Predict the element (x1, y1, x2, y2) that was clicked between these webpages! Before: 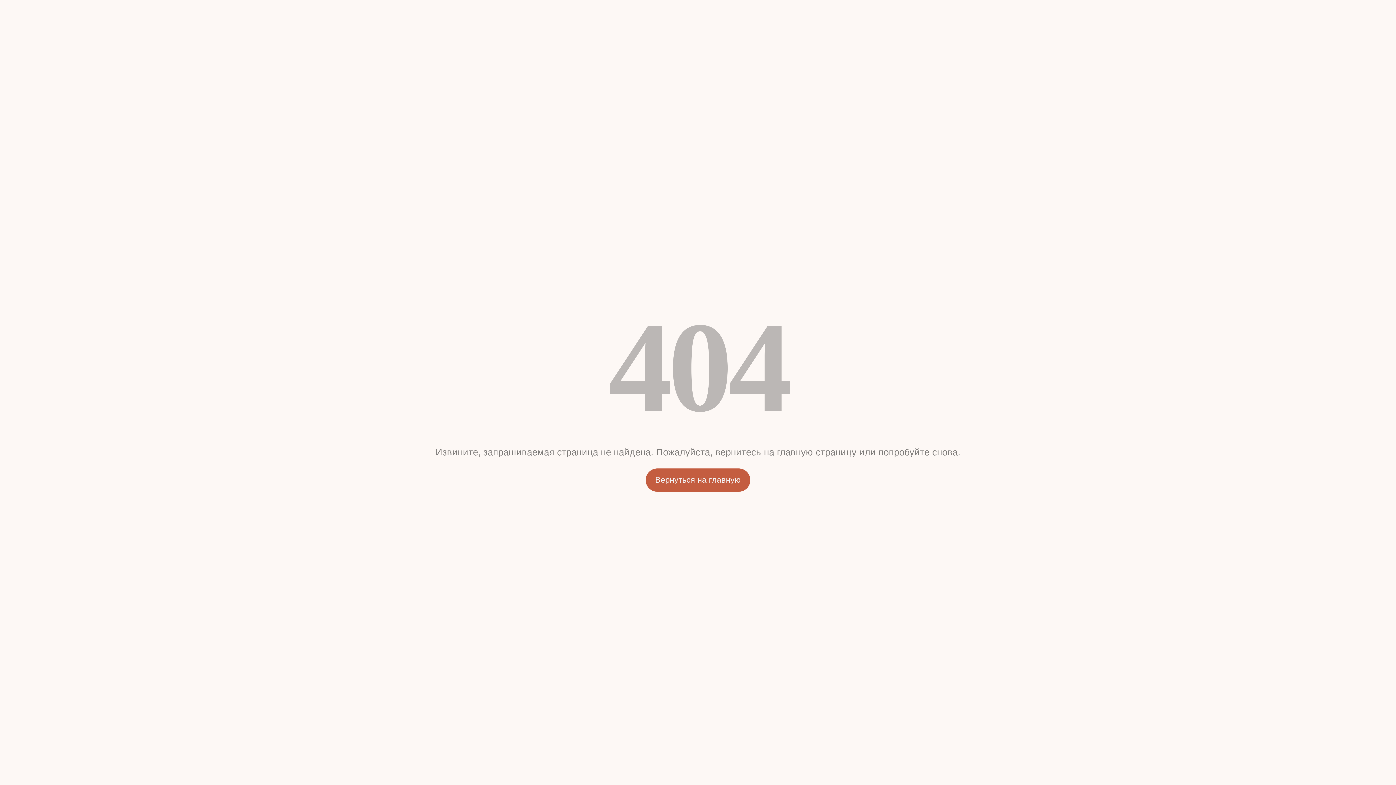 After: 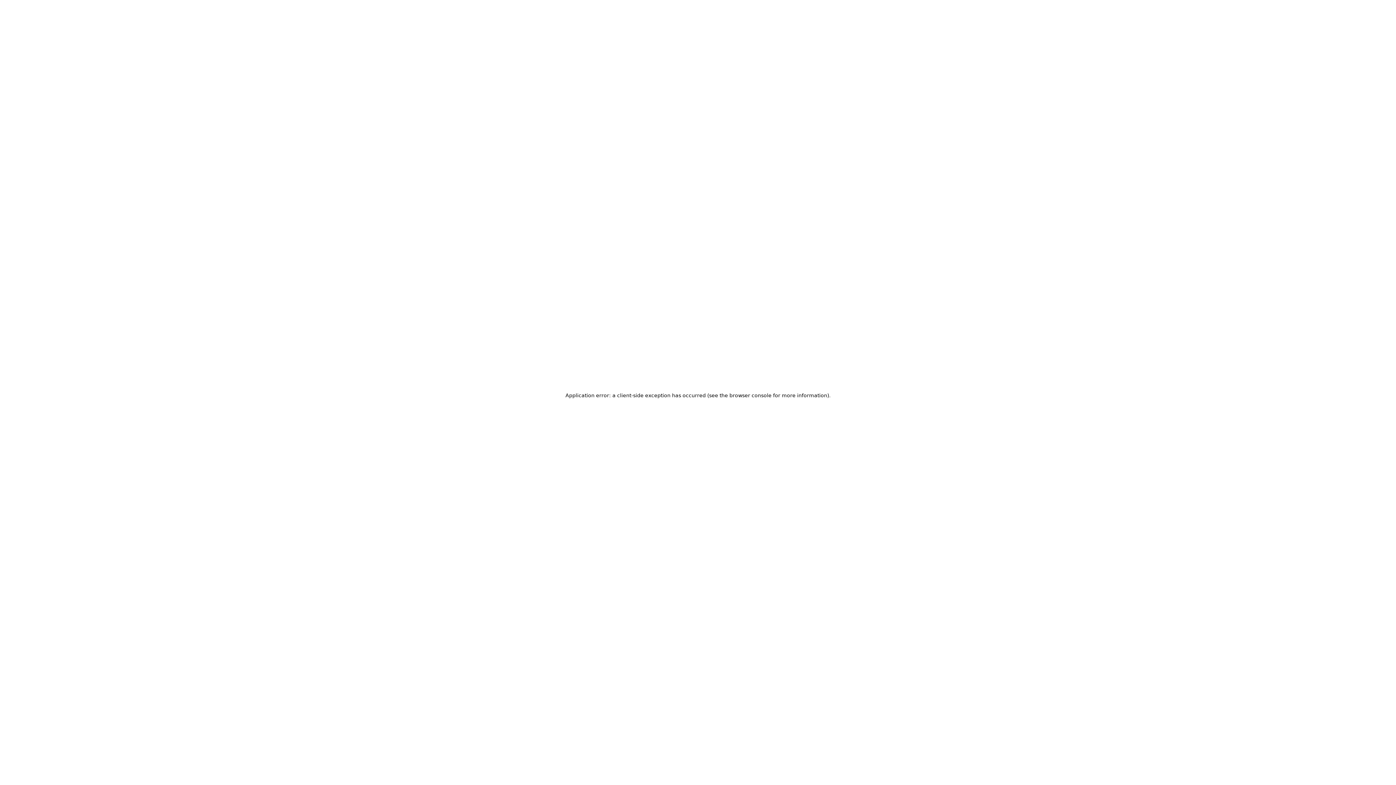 Action: label: Вернуться на главную bbox: (645, 468, 750, 491)